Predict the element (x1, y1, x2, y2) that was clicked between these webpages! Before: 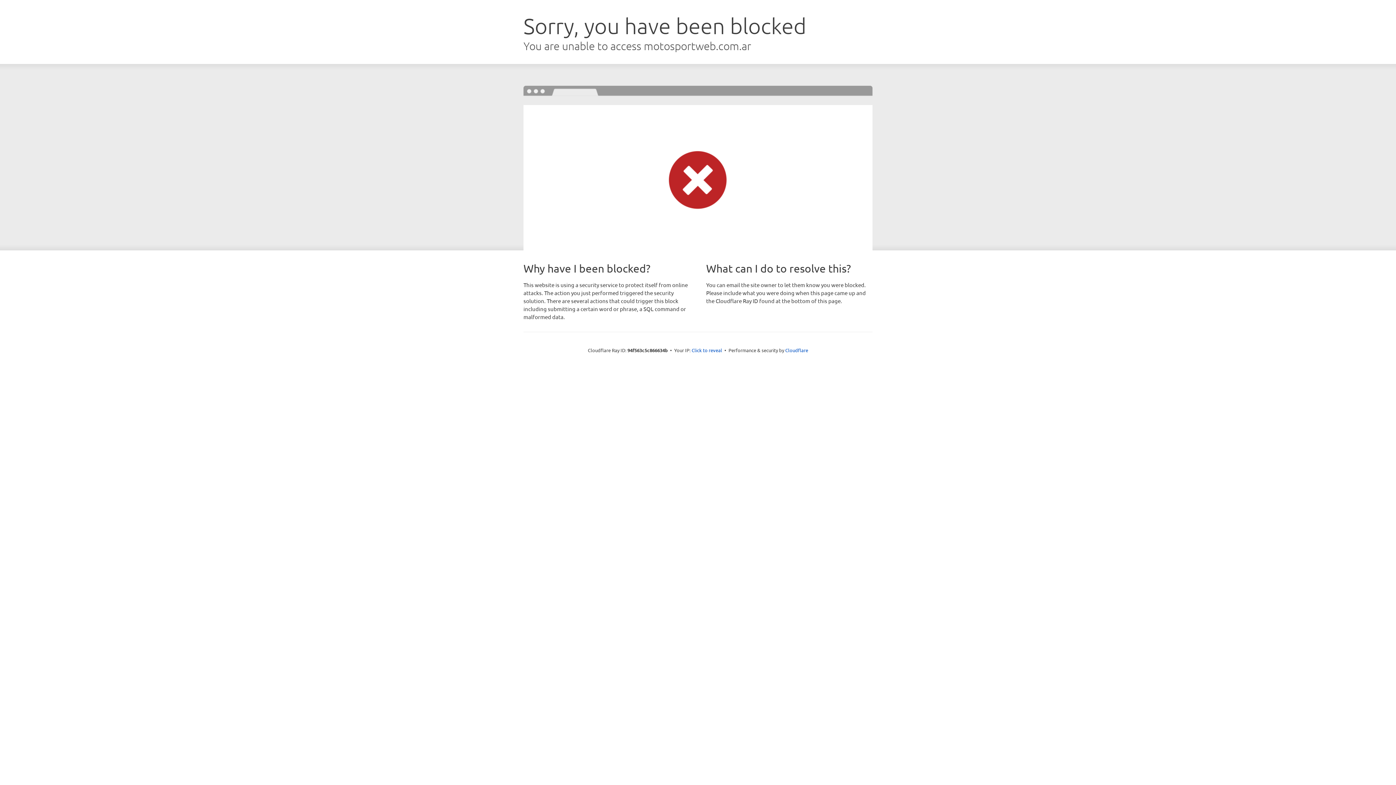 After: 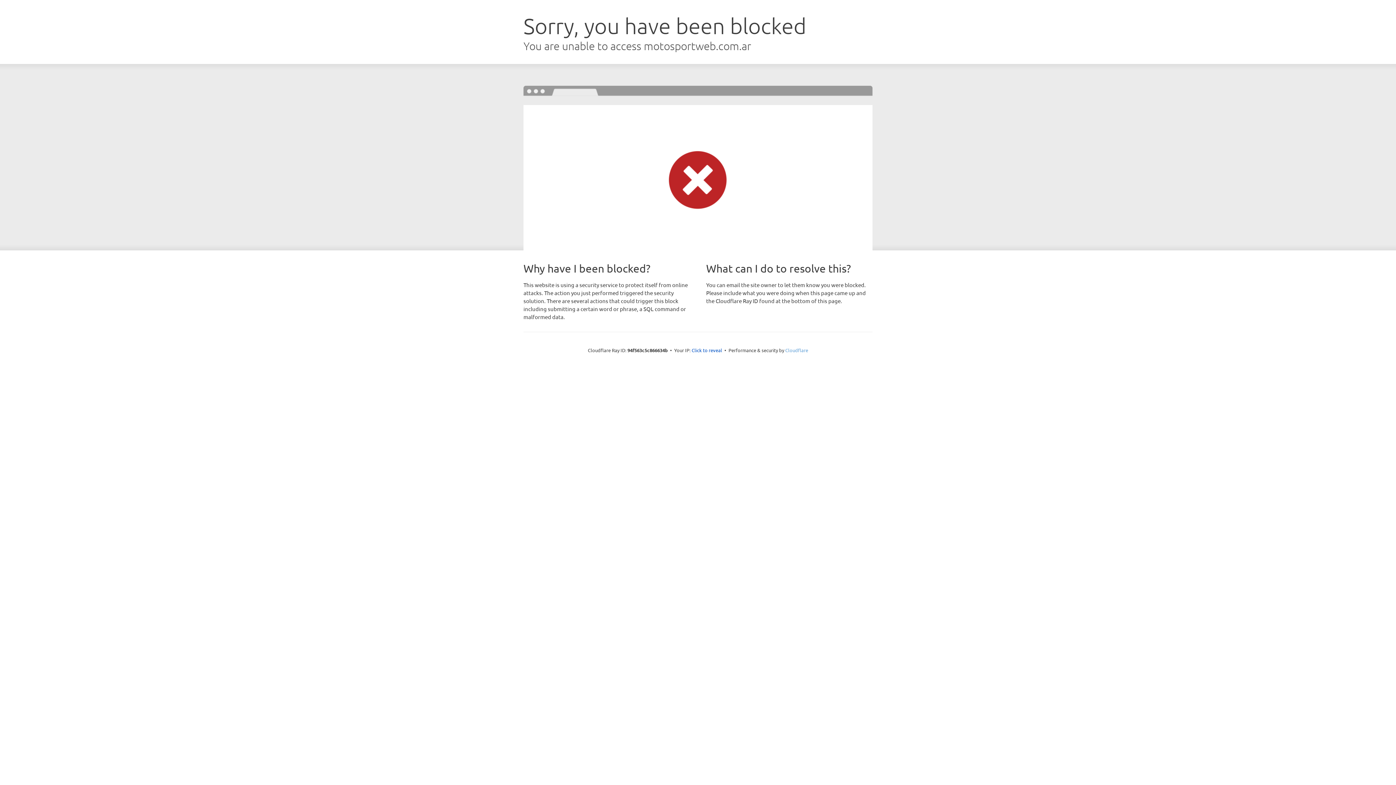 Action: label: Cloudflare bbox: (785, 347, 808, 353)